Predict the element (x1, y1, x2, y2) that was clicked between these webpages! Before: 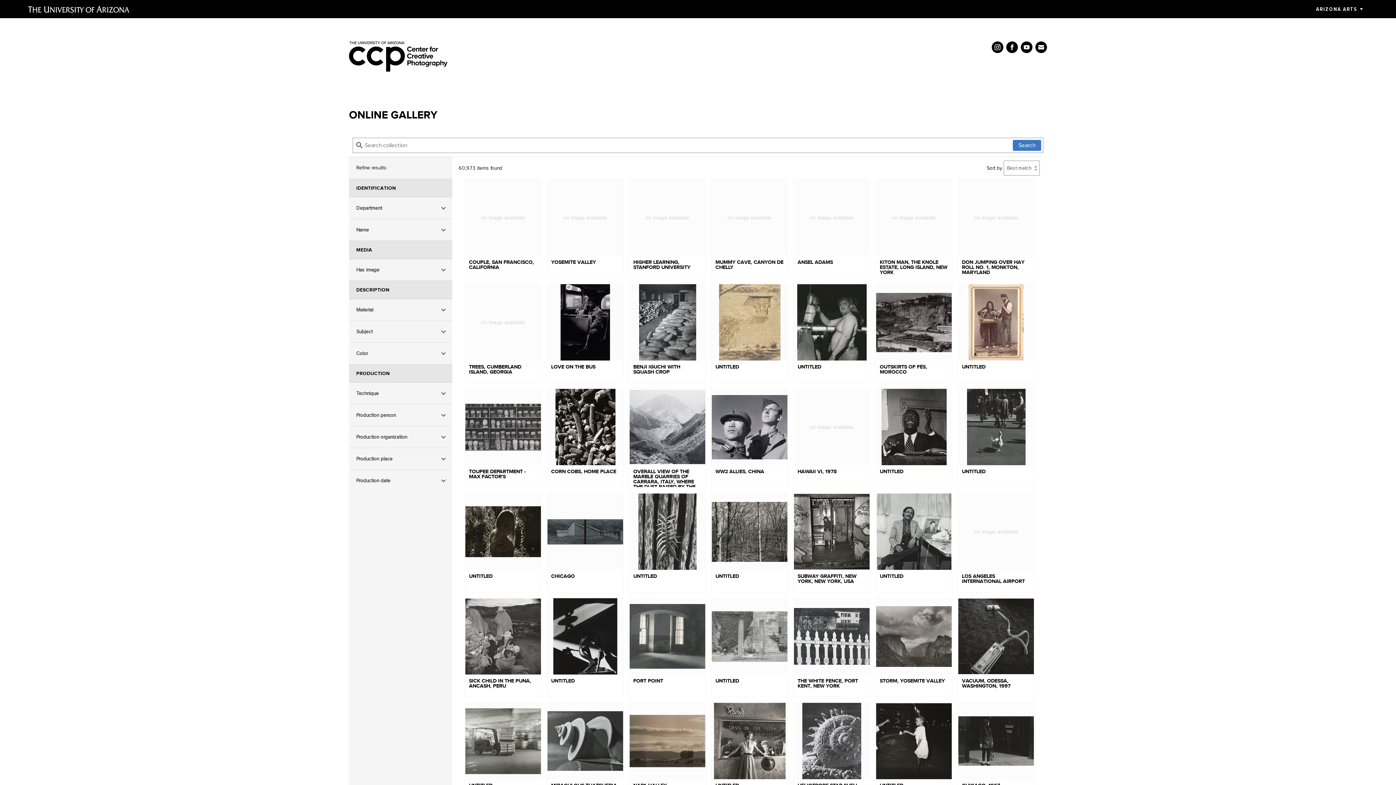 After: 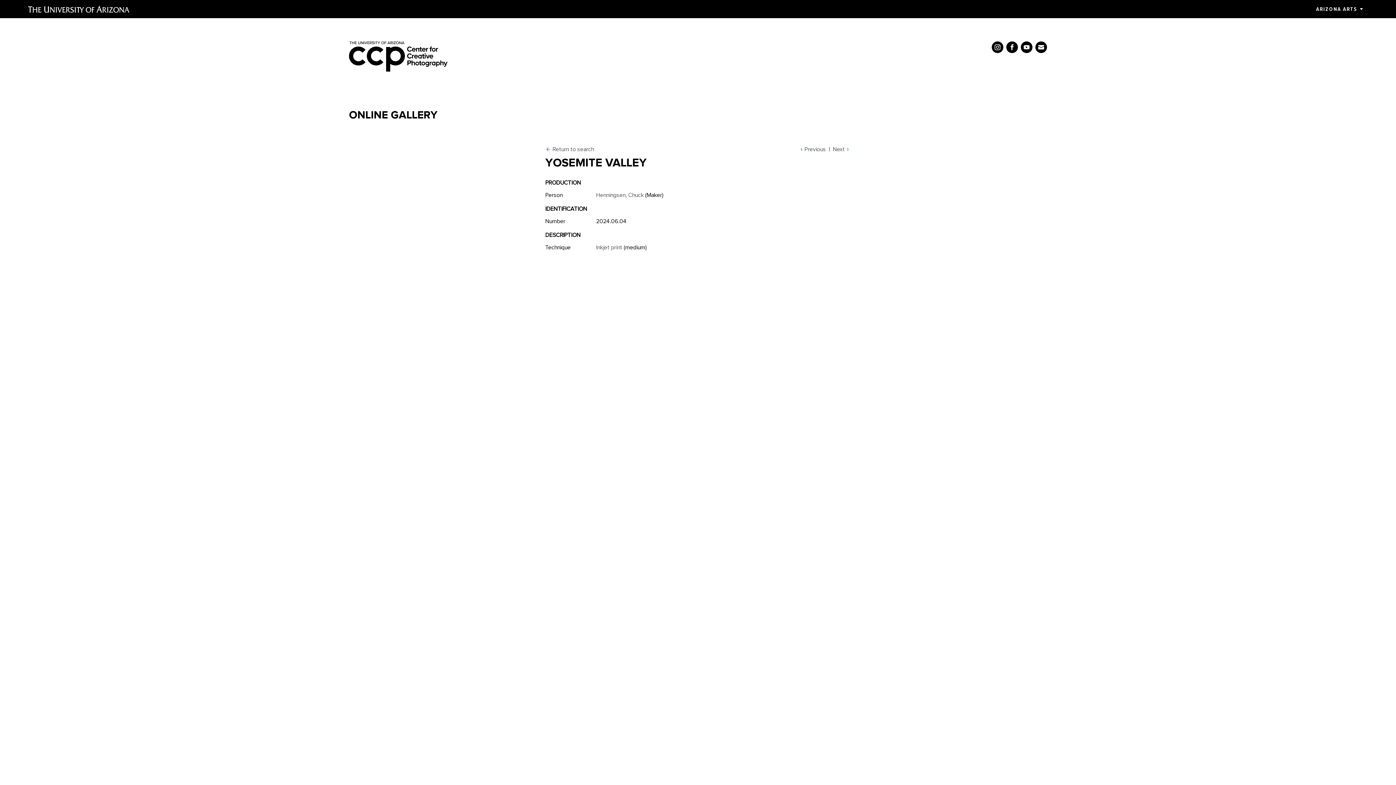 Action: bbox: (547, 179, 623, 278) label: no image available
YOSEMITE VALLEY